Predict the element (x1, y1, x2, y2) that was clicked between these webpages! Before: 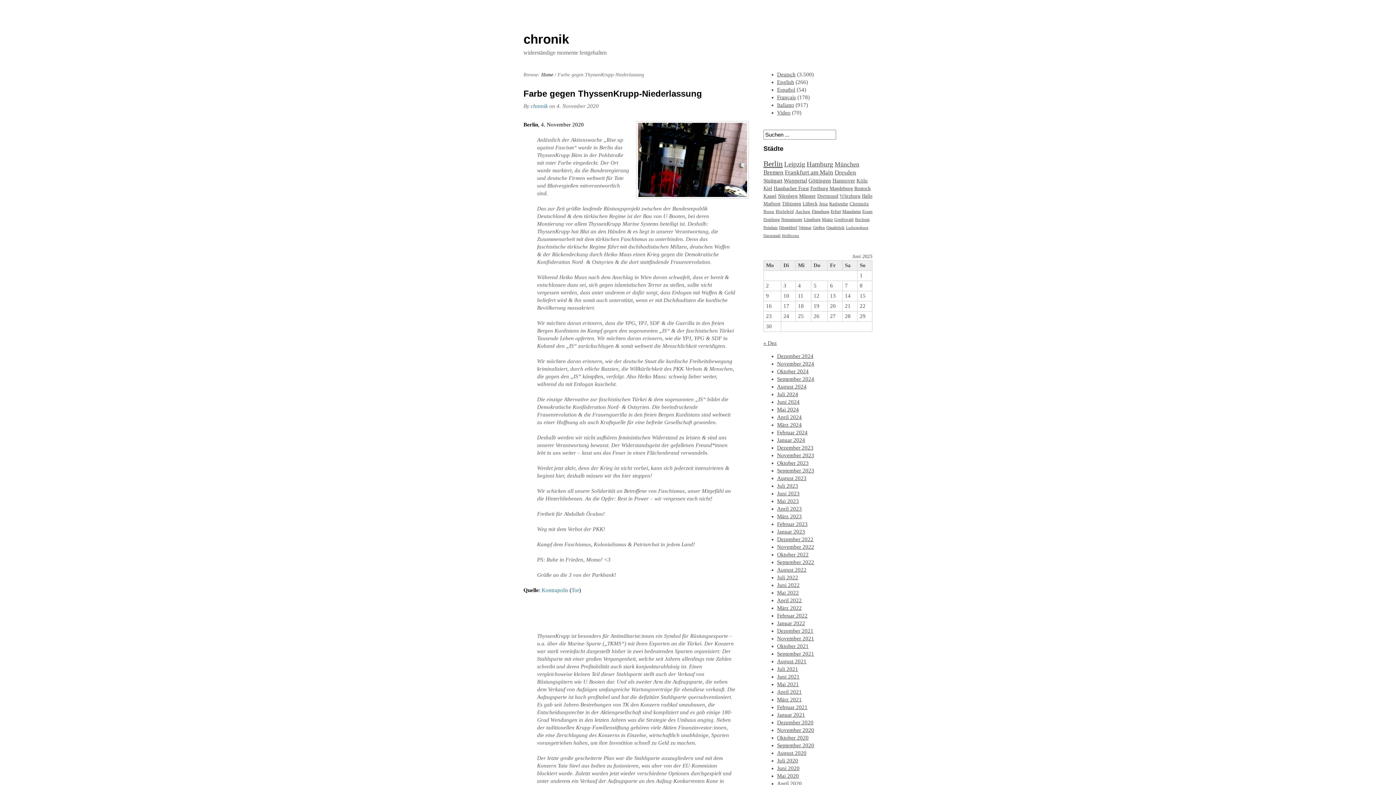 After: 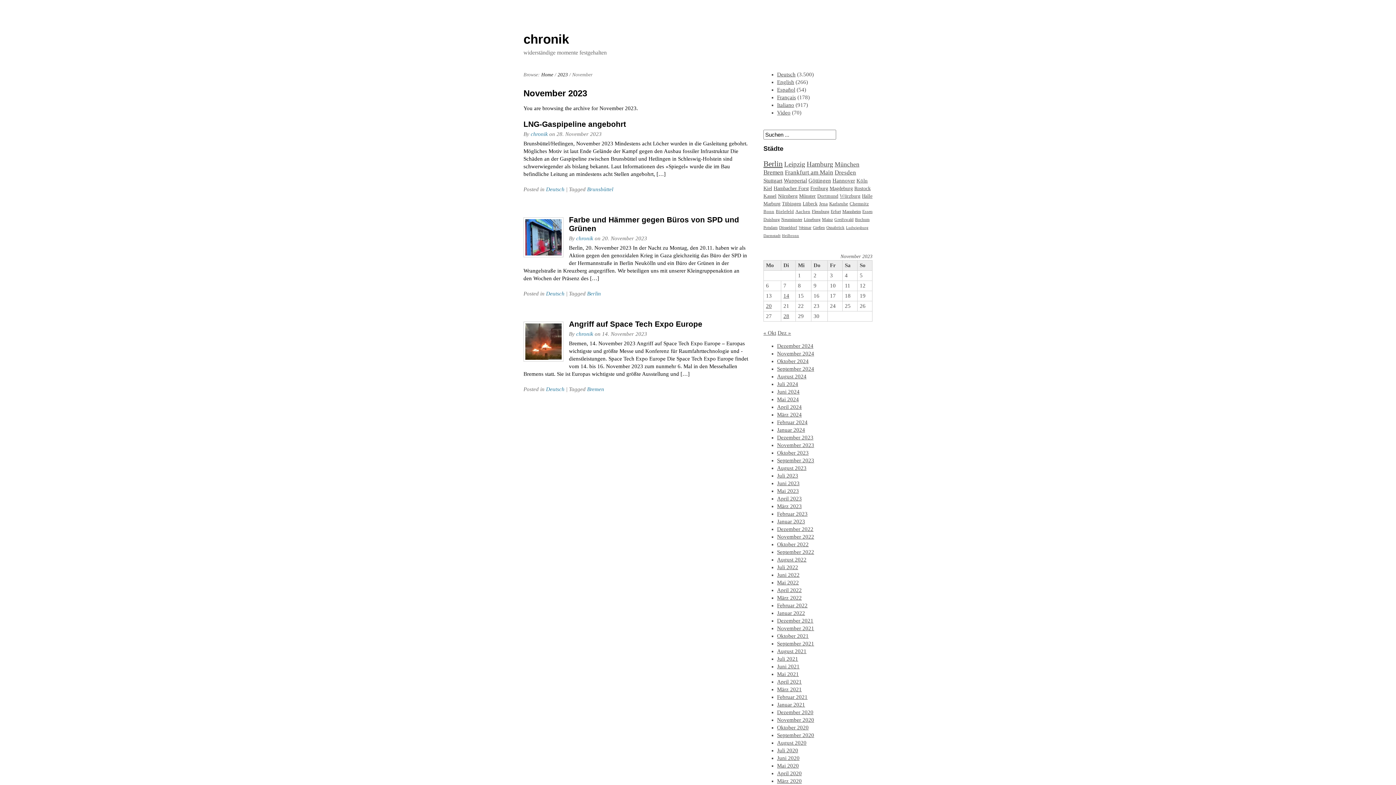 Action: label: November 2023 bbox: (777, 452, 814, 458)